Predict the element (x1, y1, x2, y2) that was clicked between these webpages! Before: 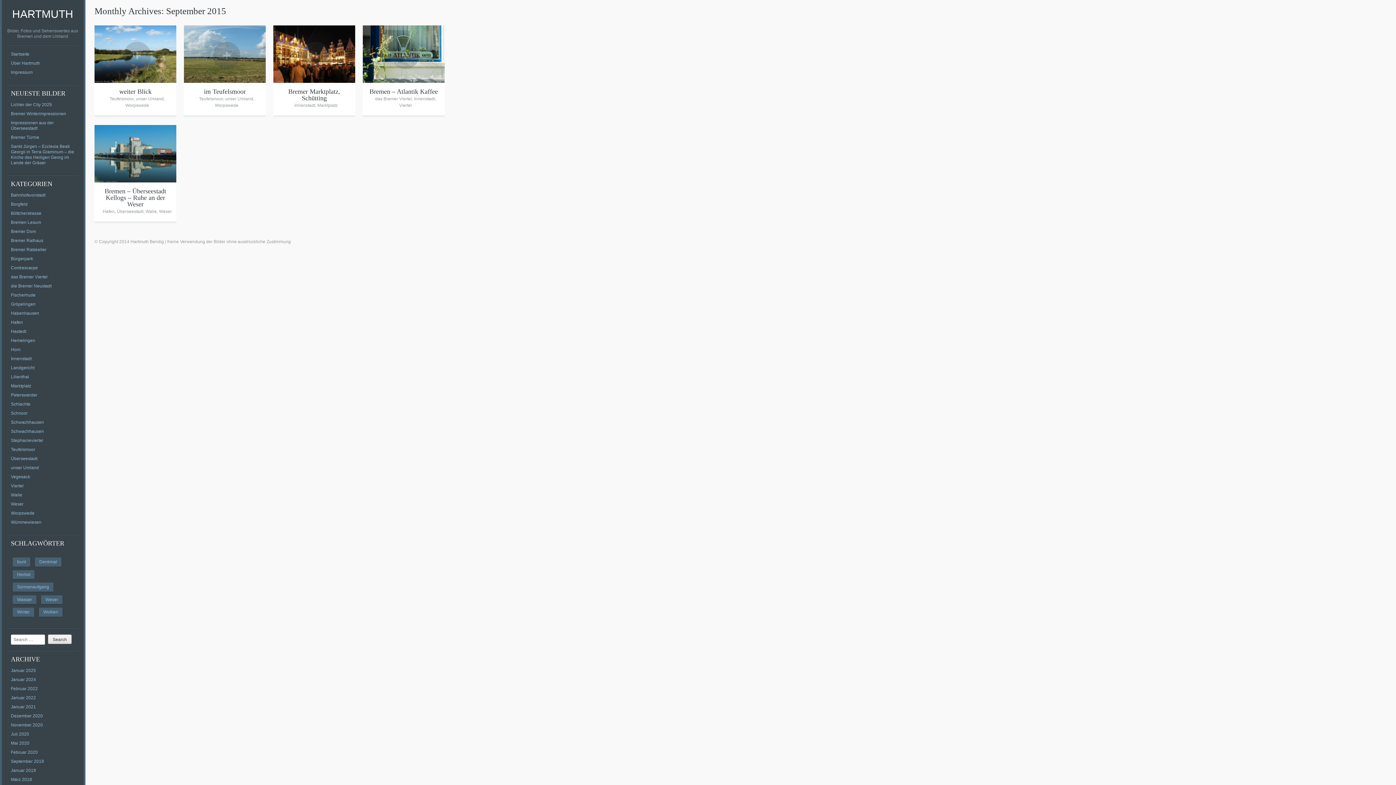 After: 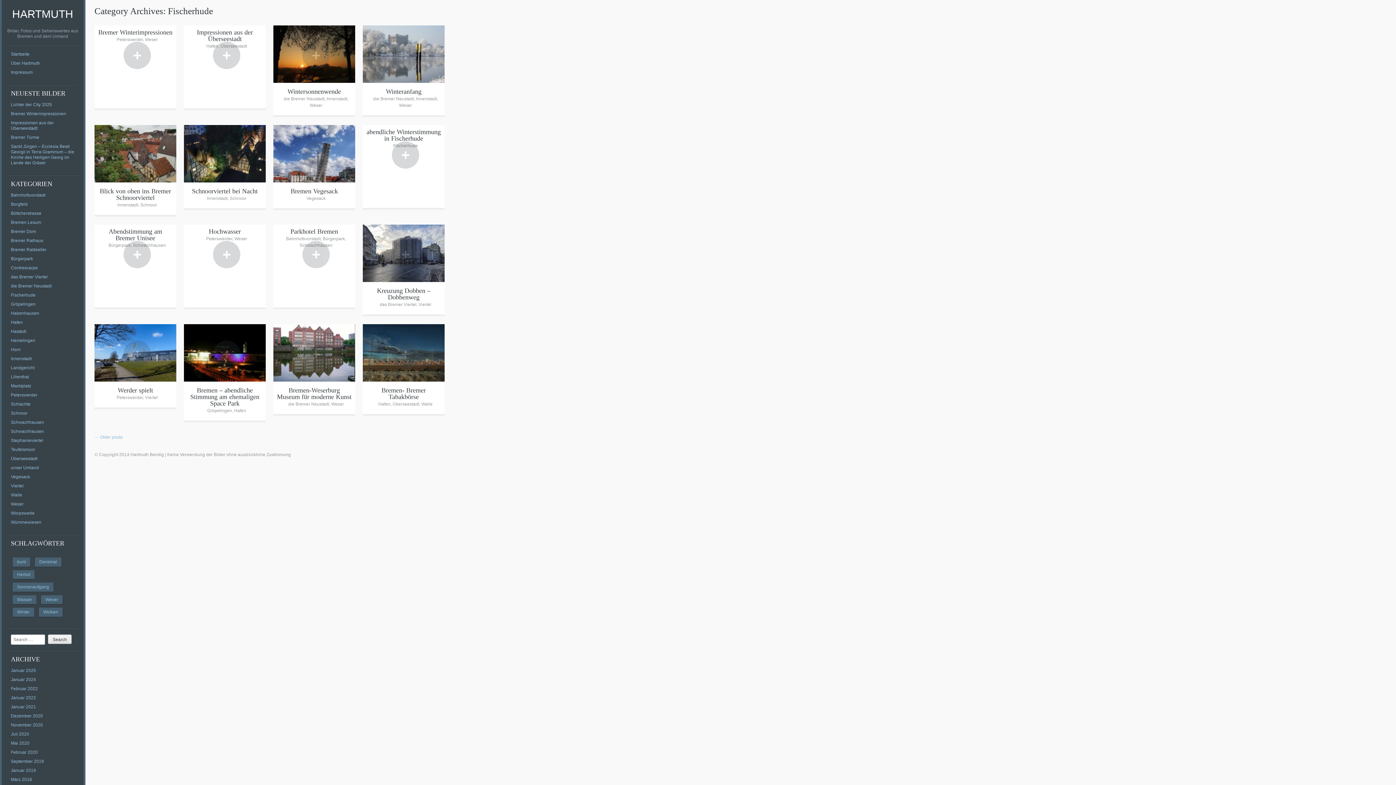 Action: bbox: (10, 292, 35, 297) label: Fischerhude